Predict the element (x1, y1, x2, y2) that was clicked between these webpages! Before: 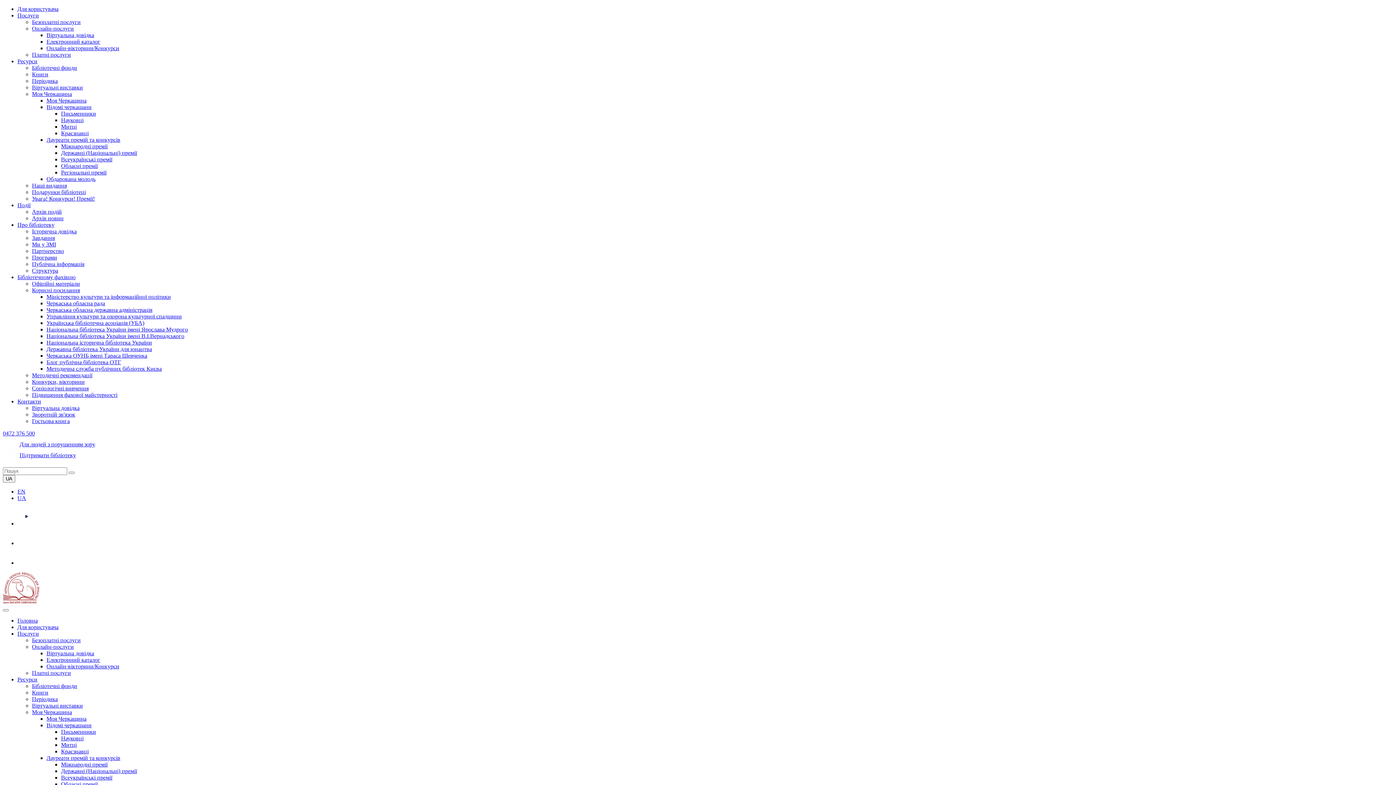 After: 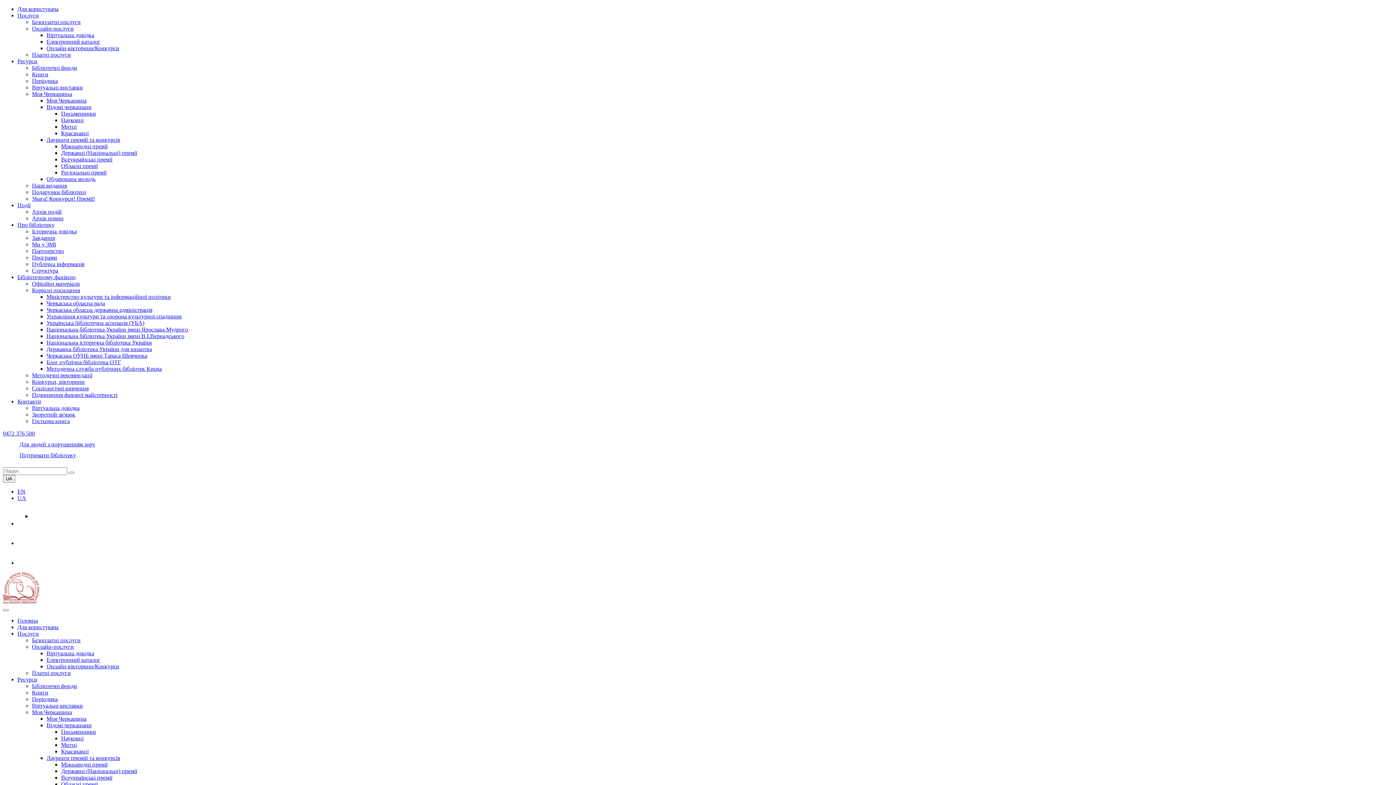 Action: bbox: (32, 228, 76, 234) label: Історична довідка